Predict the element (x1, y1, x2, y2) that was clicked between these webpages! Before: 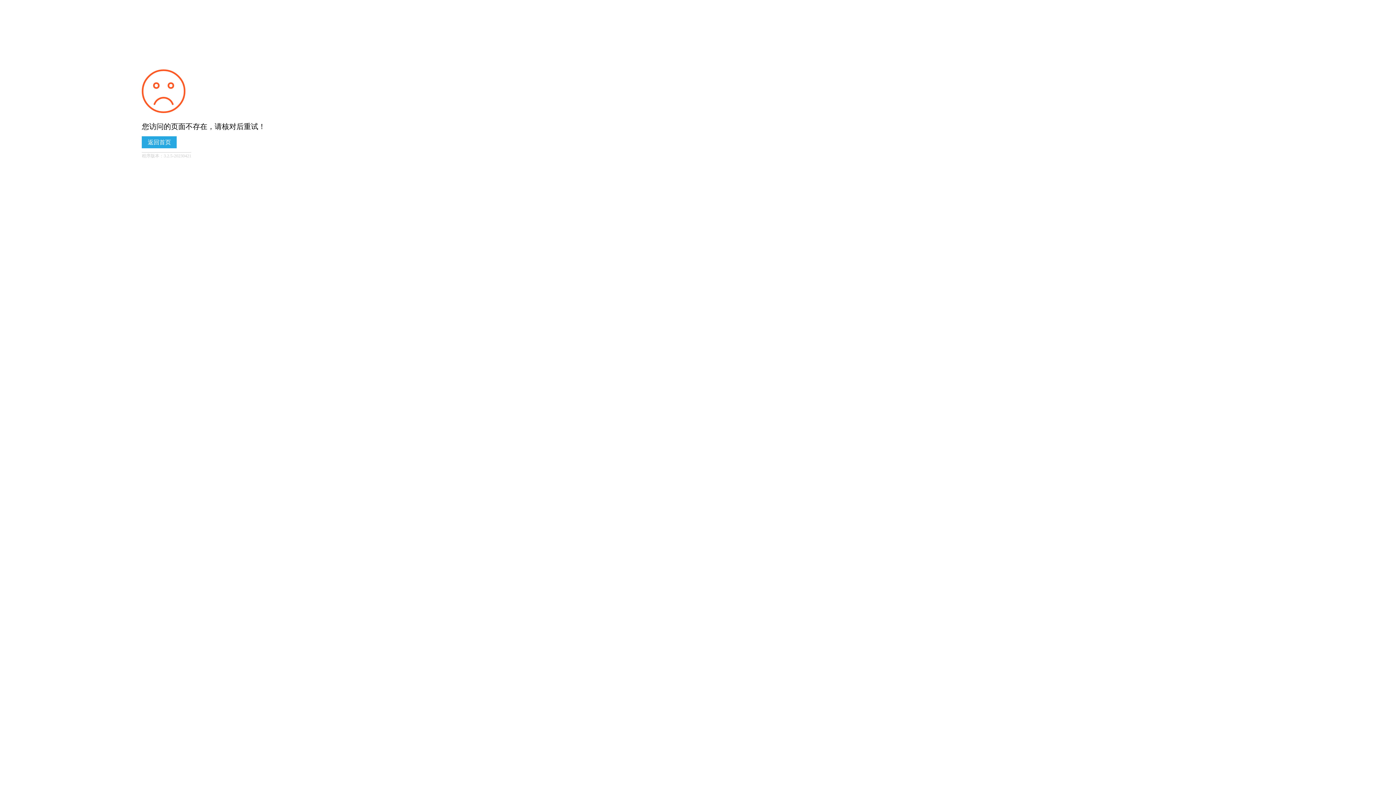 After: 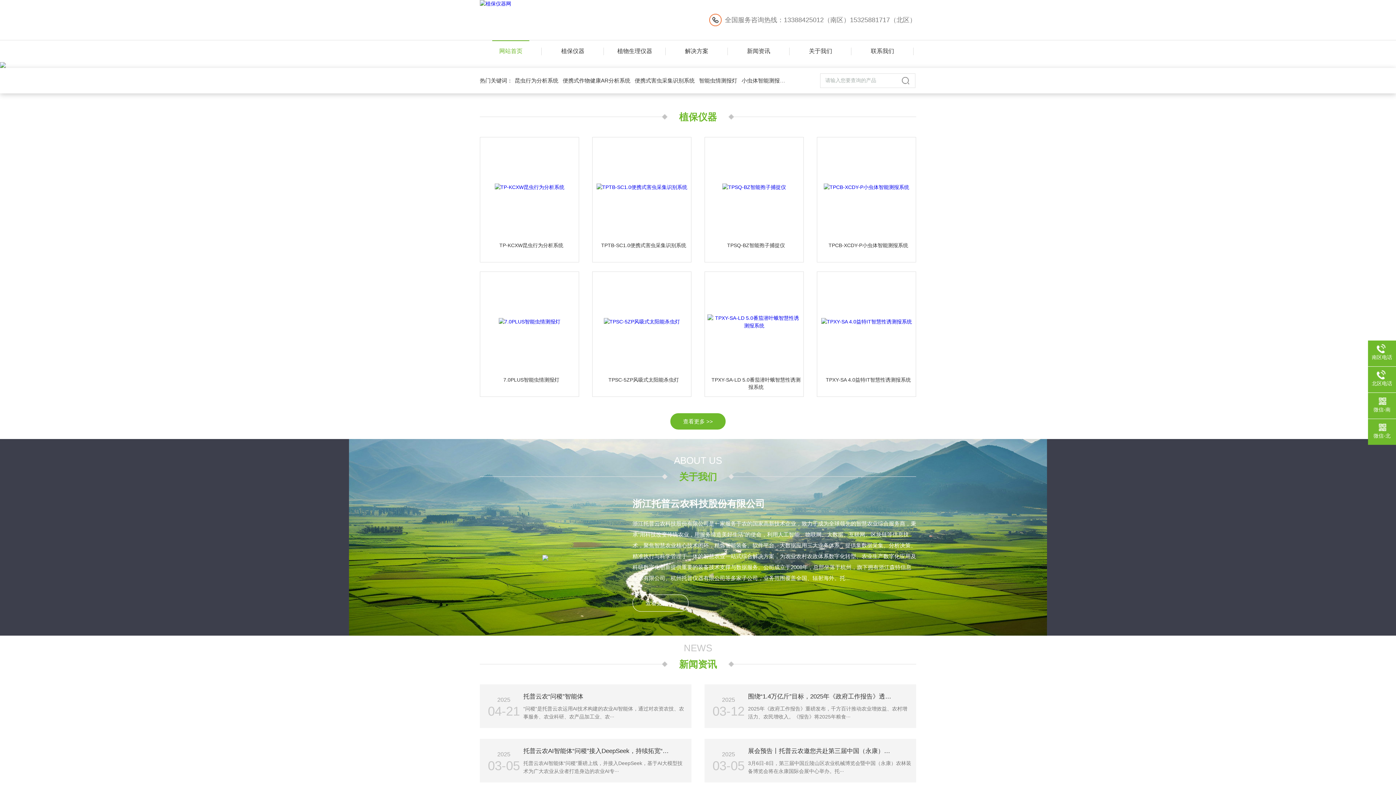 Action: label: 返回首页 bbox: (141, 136, 176, 148)